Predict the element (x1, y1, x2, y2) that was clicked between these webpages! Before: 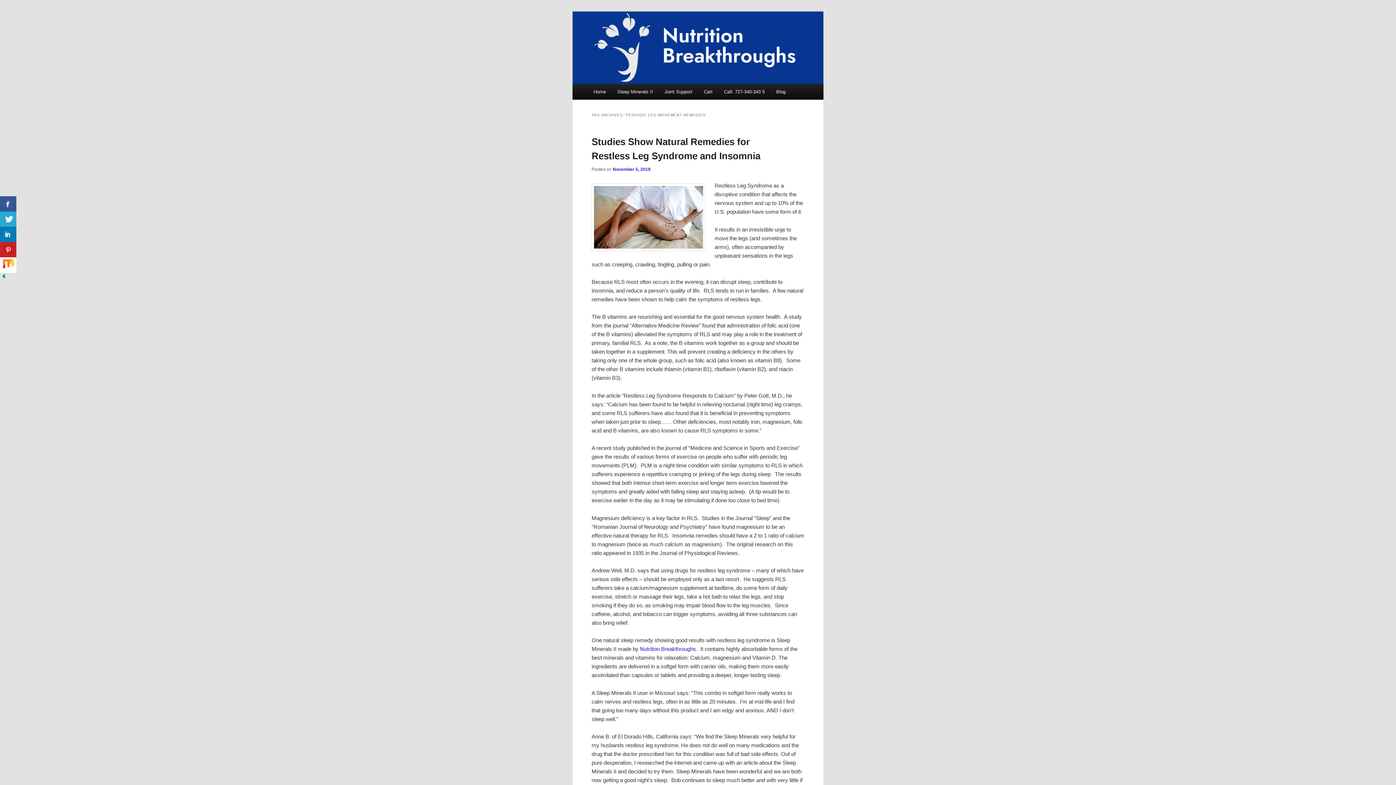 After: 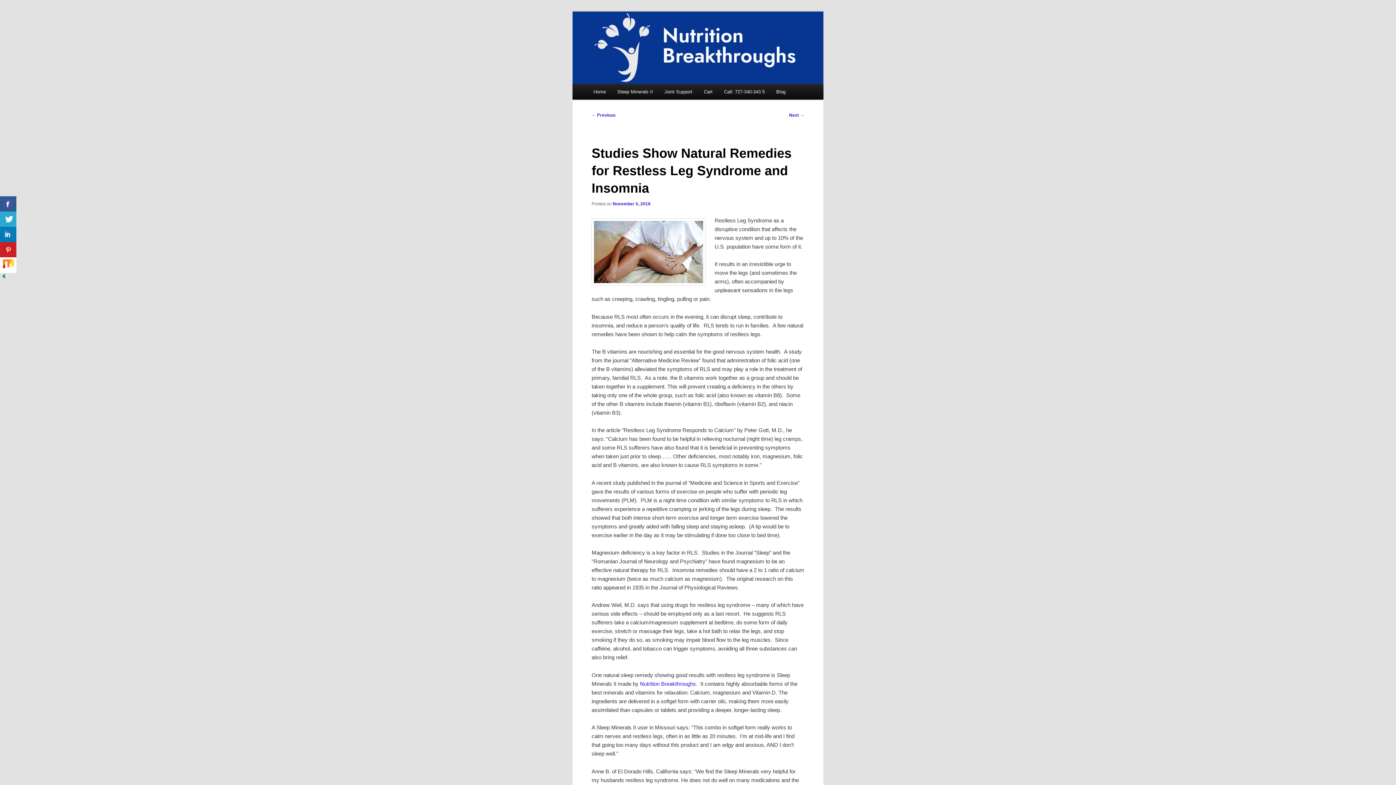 Action: label: November 5, 2018 bbox: (612, 166, 650, 171)